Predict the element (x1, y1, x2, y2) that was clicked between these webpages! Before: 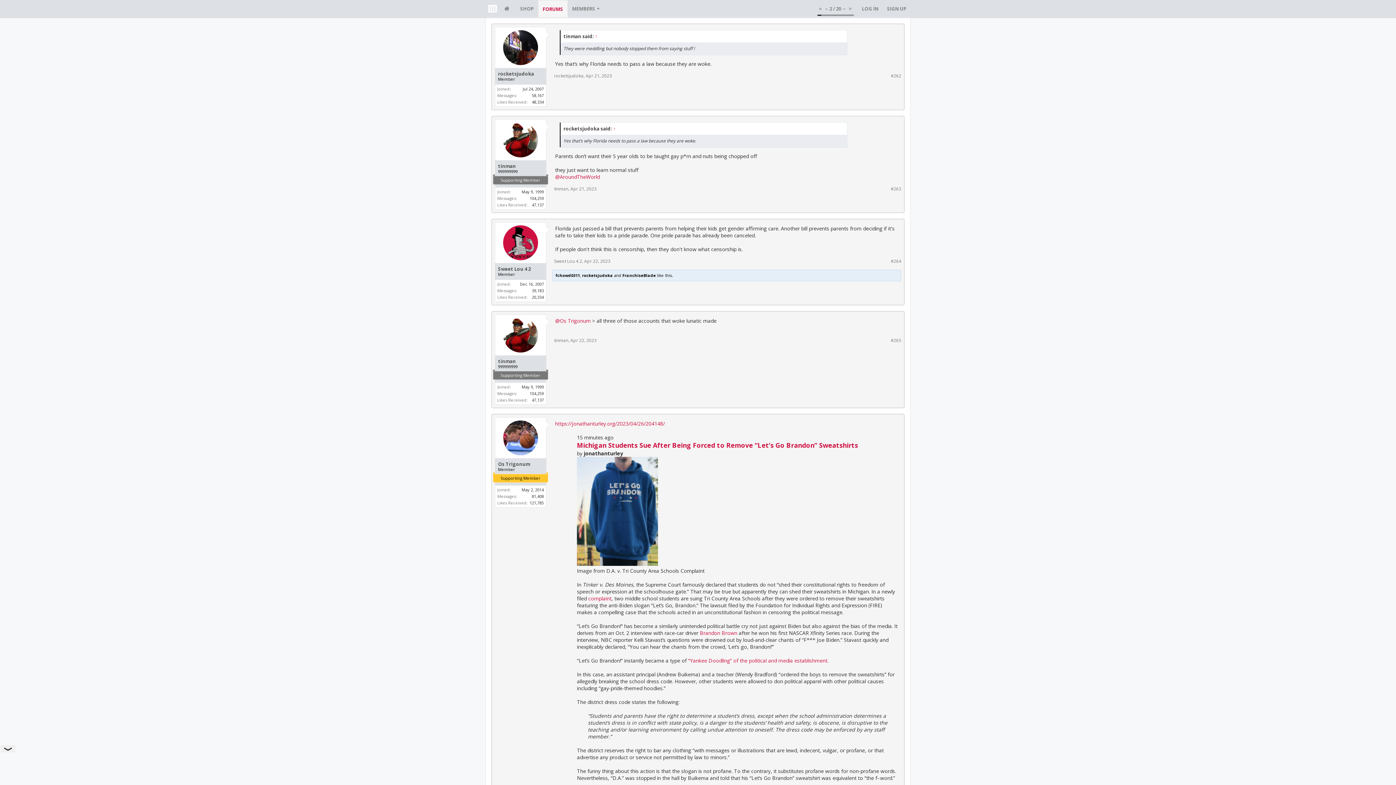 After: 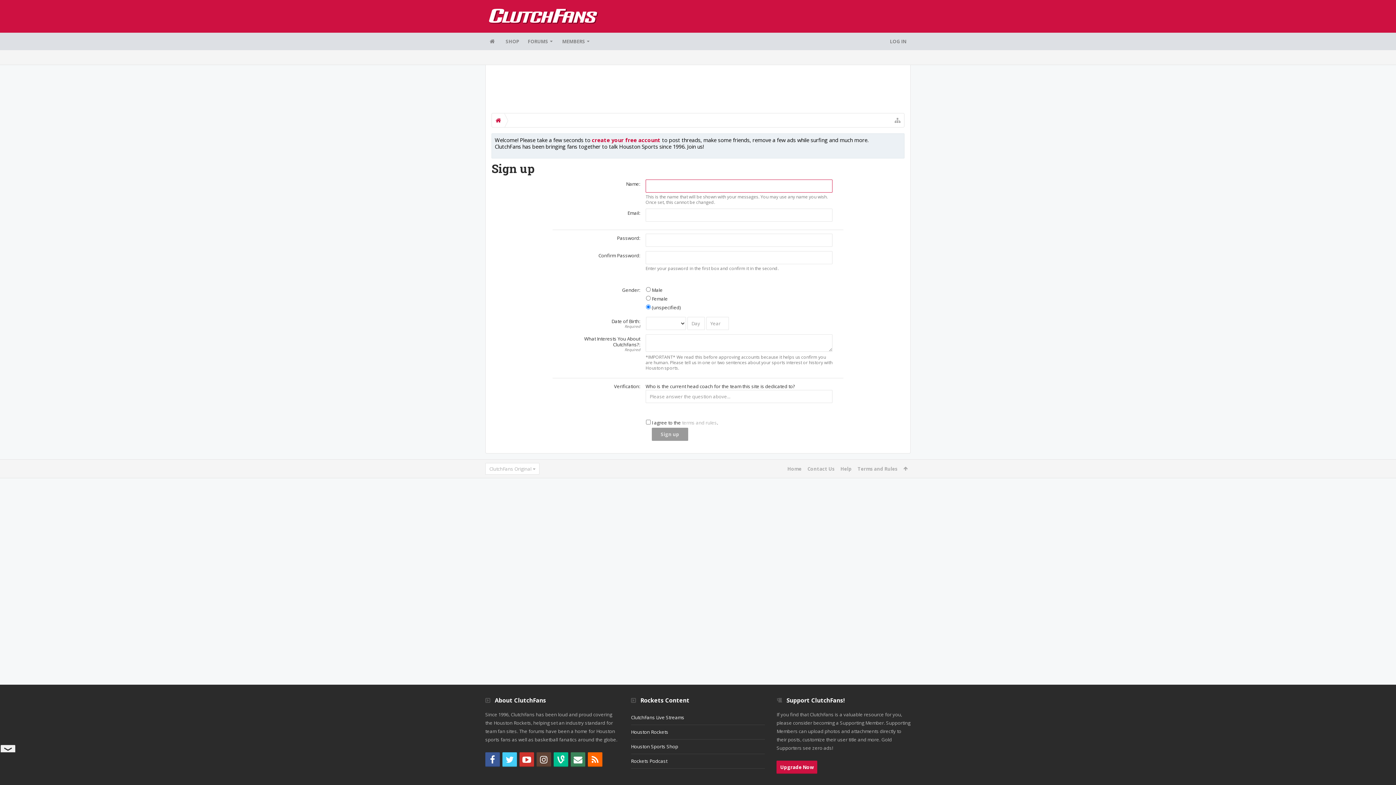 Action: bbox: (882, 0, 910, 17) label: SIGN UP